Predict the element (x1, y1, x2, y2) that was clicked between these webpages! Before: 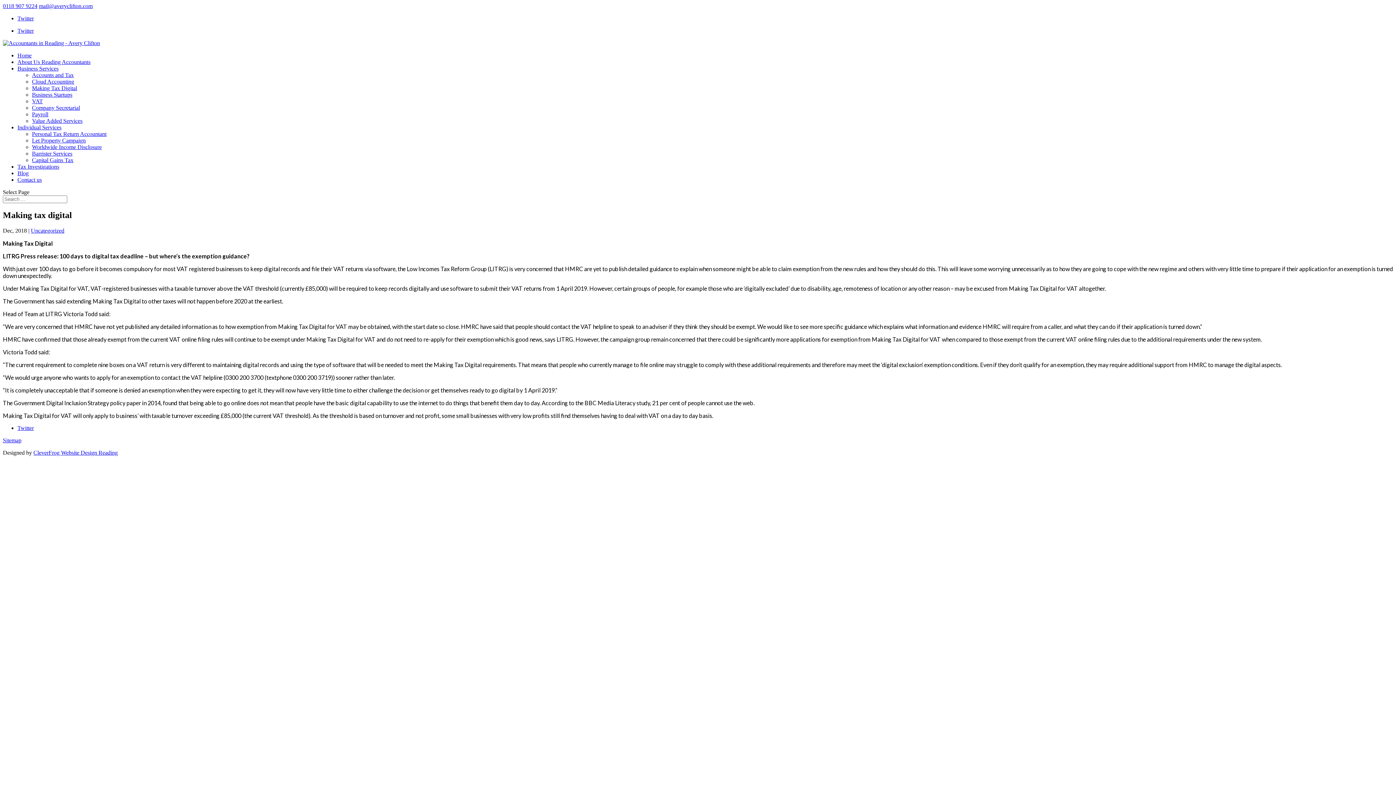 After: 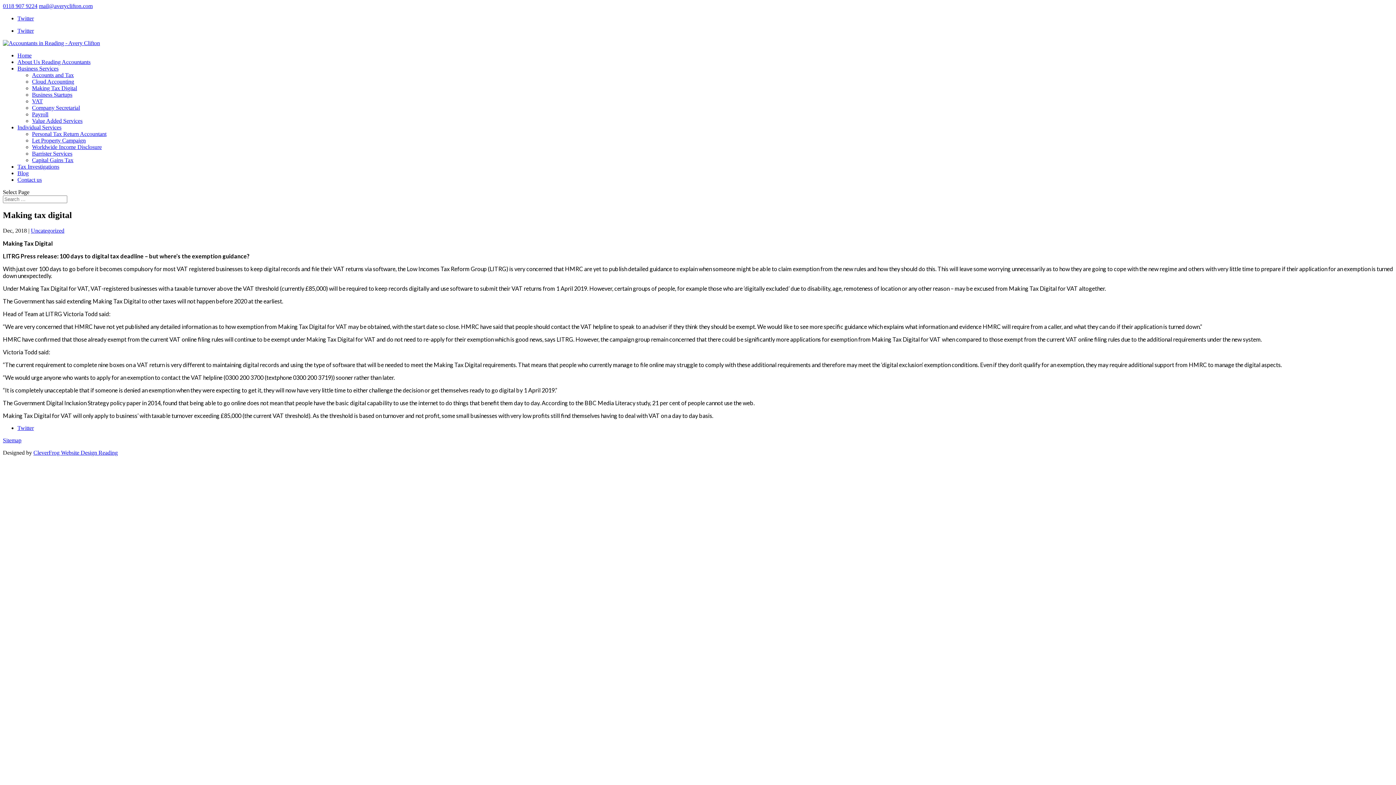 Action: bbox: (2, 437, 21, 443) label: Sitemap